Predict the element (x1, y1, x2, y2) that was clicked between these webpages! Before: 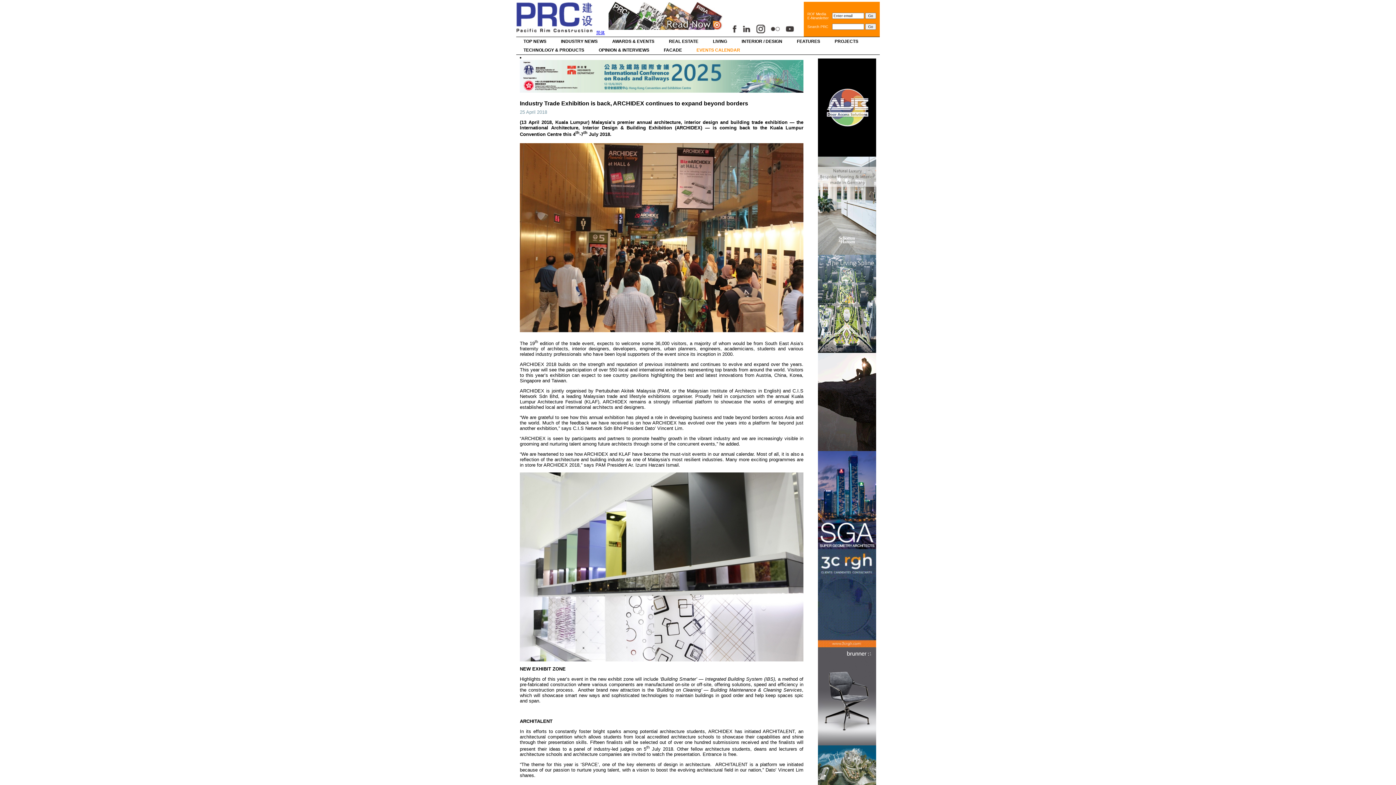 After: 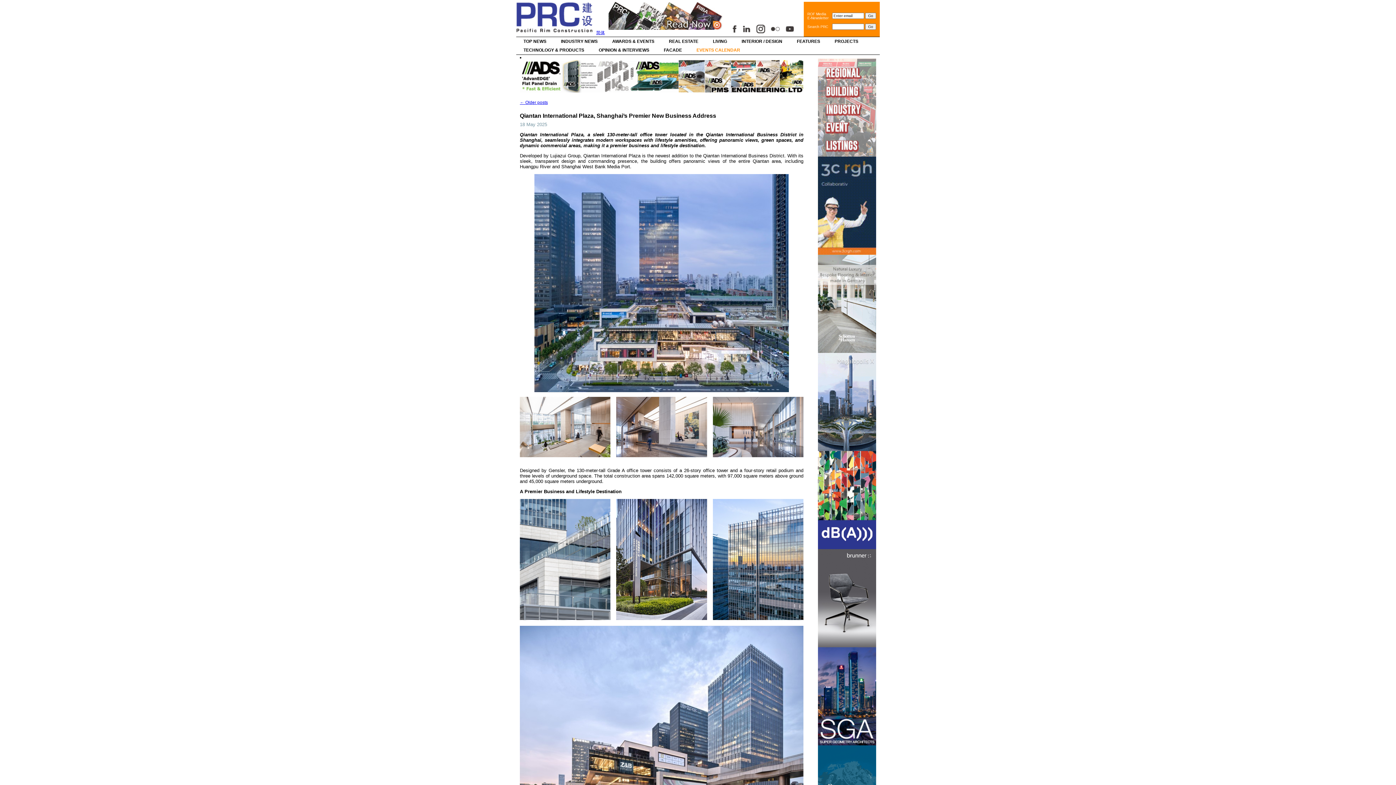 Action: label: LIVING bbox: (705, 37, 734, 45)